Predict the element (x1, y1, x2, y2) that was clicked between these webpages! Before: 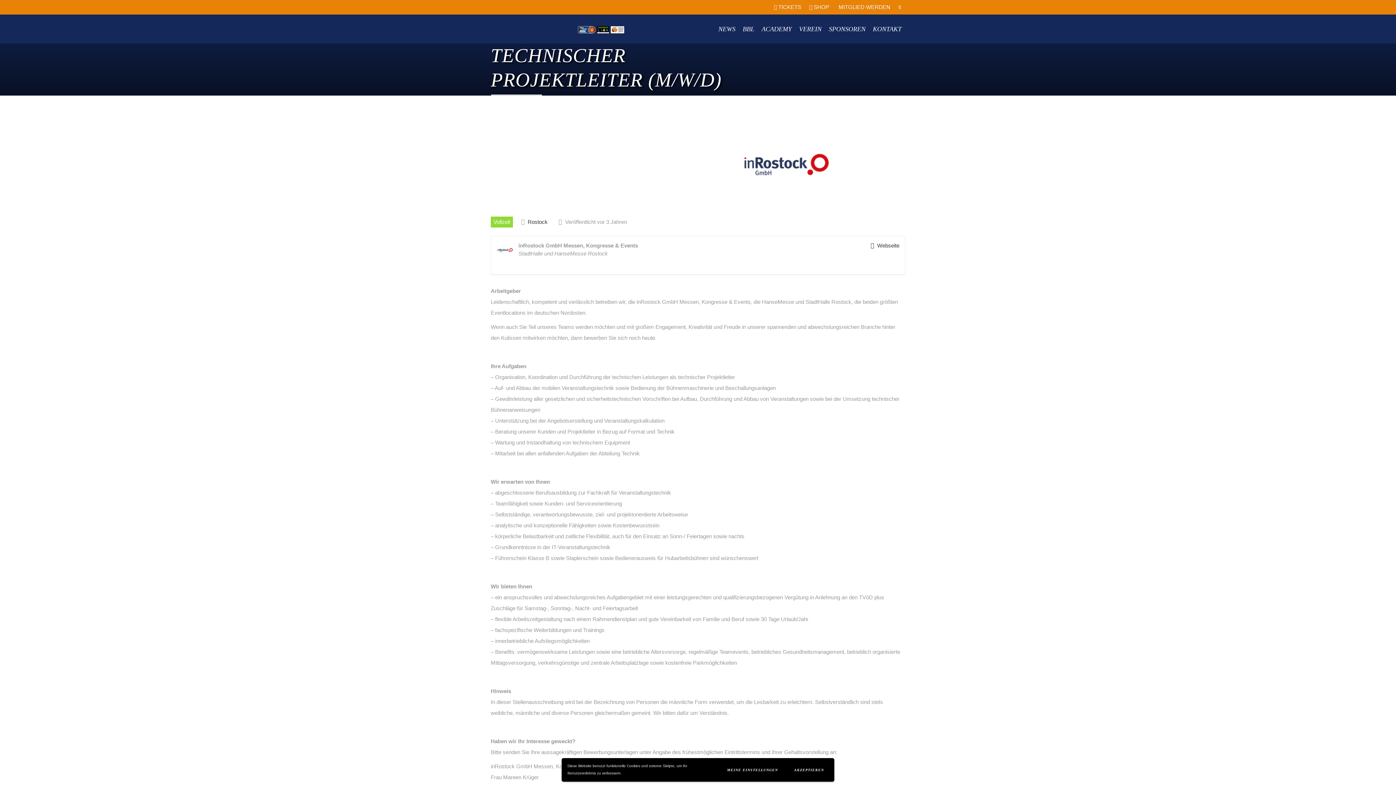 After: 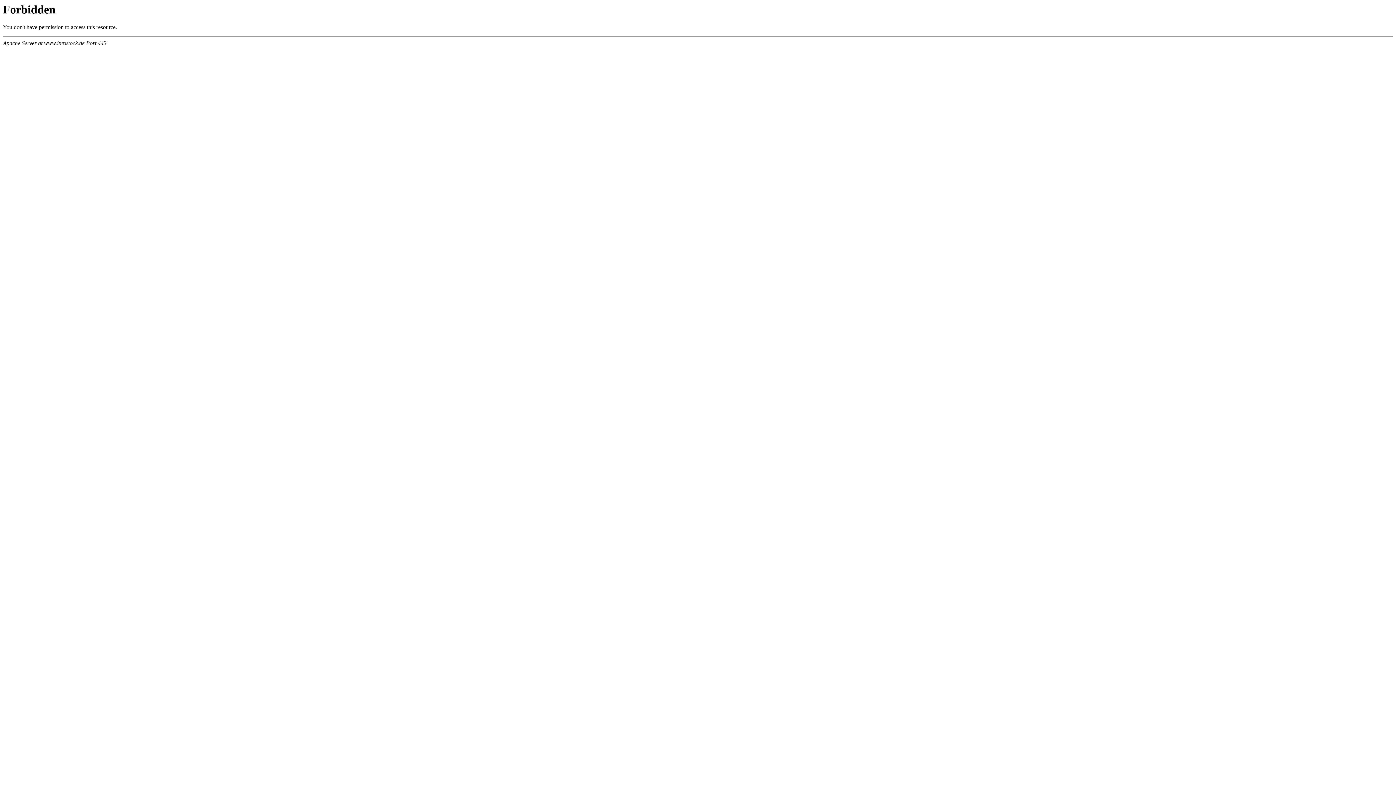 Action: bbox: (870, 241, 899, 249) label: Webseite